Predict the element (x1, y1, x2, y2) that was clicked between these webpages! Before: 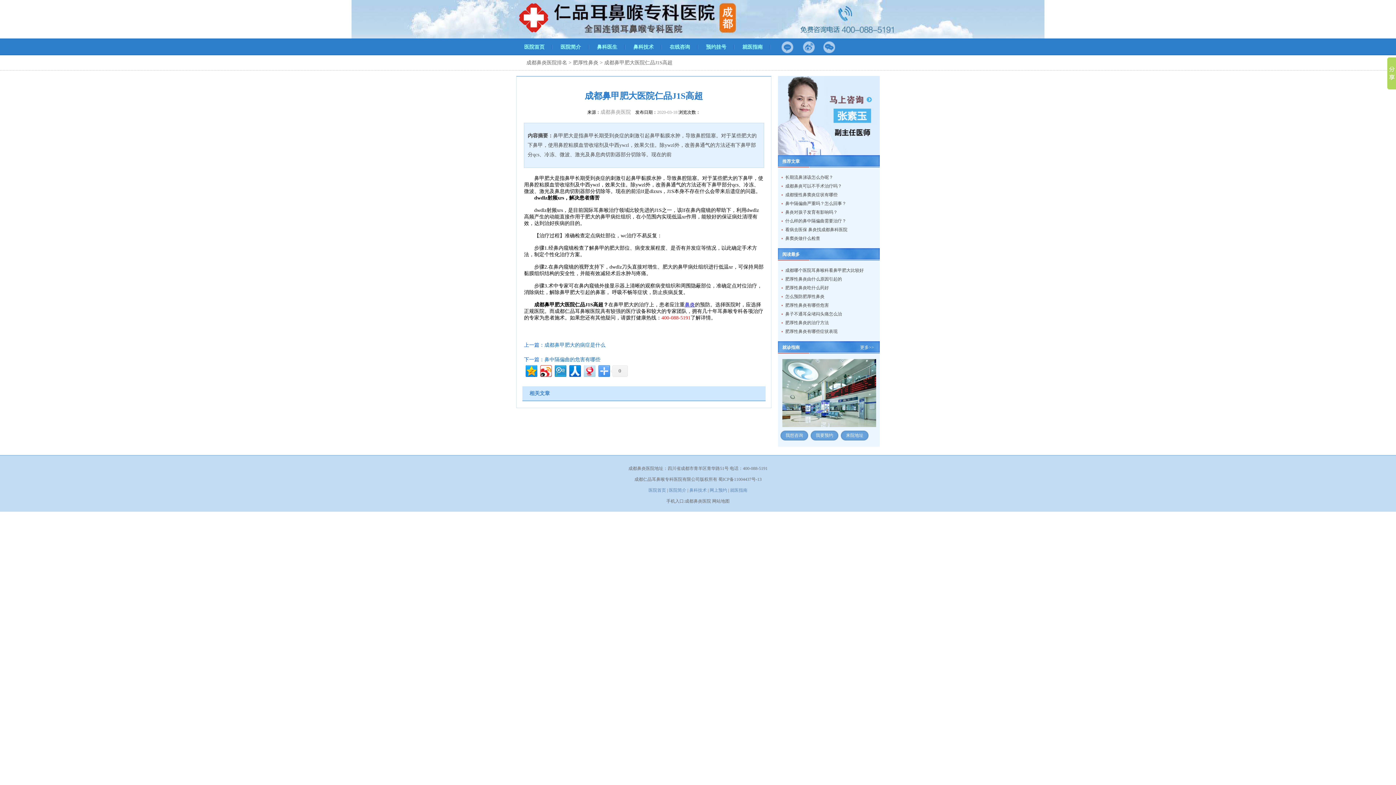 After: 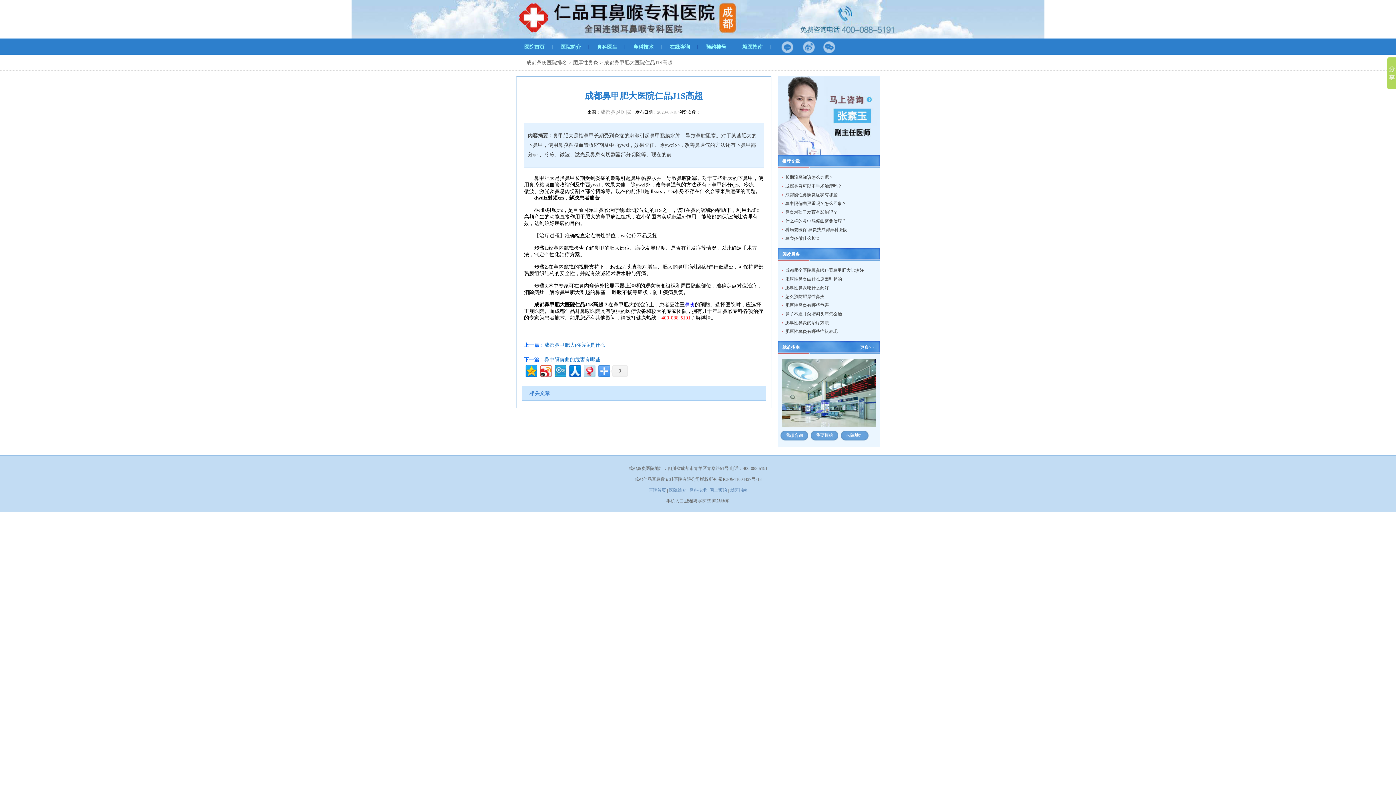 Action: bbox: (648, 488, 666, 493) label: 医院首页